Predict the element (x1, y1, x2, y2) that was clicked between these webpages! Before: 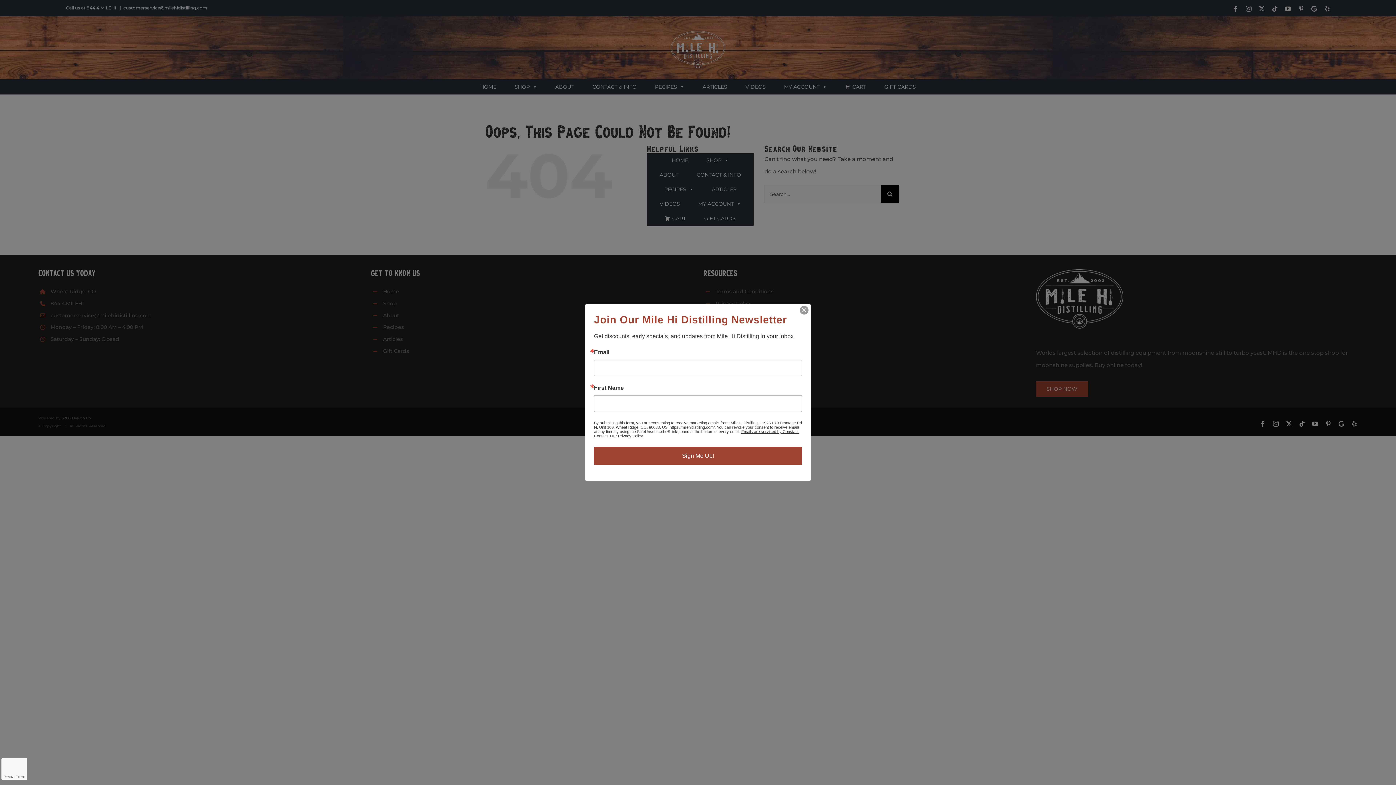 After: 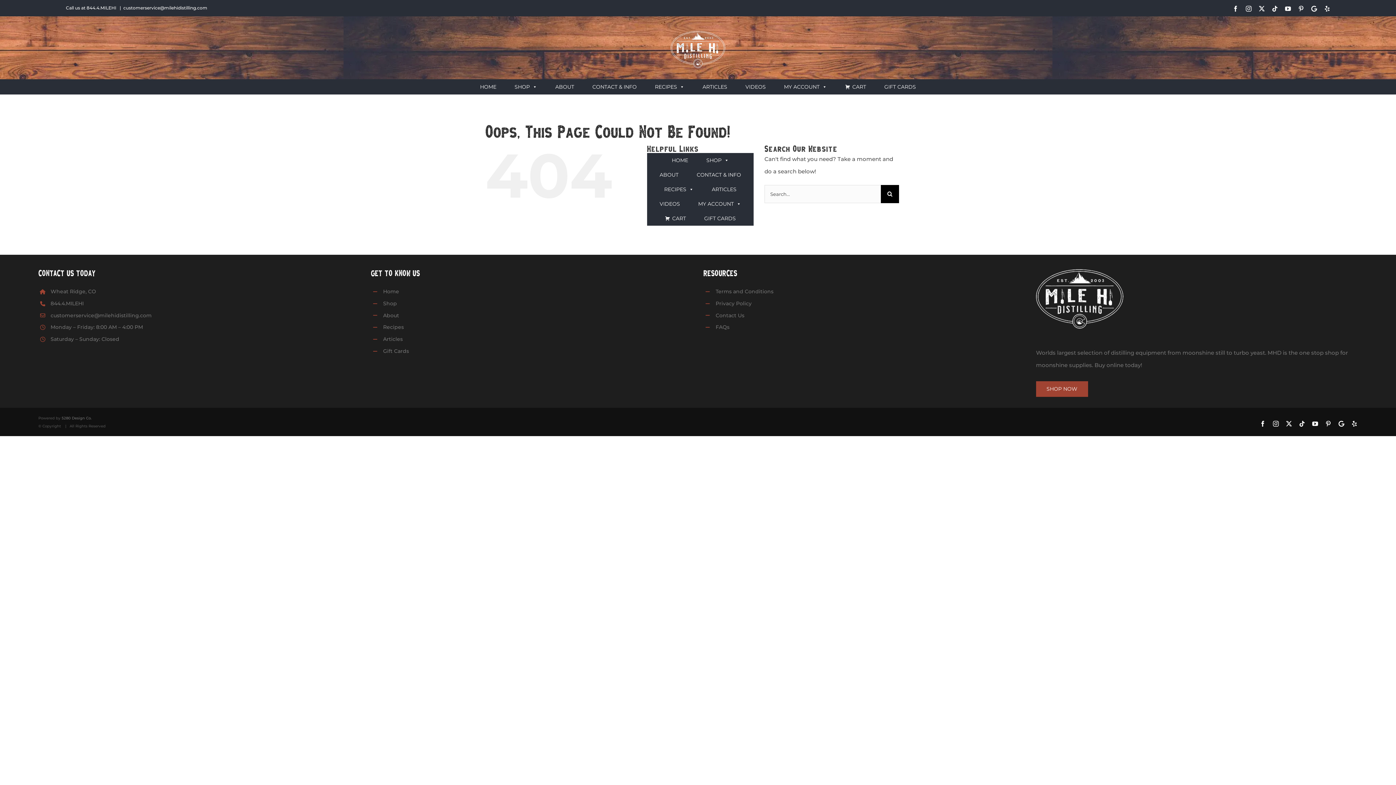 Action: bbox: (800, 306, 808, 314)